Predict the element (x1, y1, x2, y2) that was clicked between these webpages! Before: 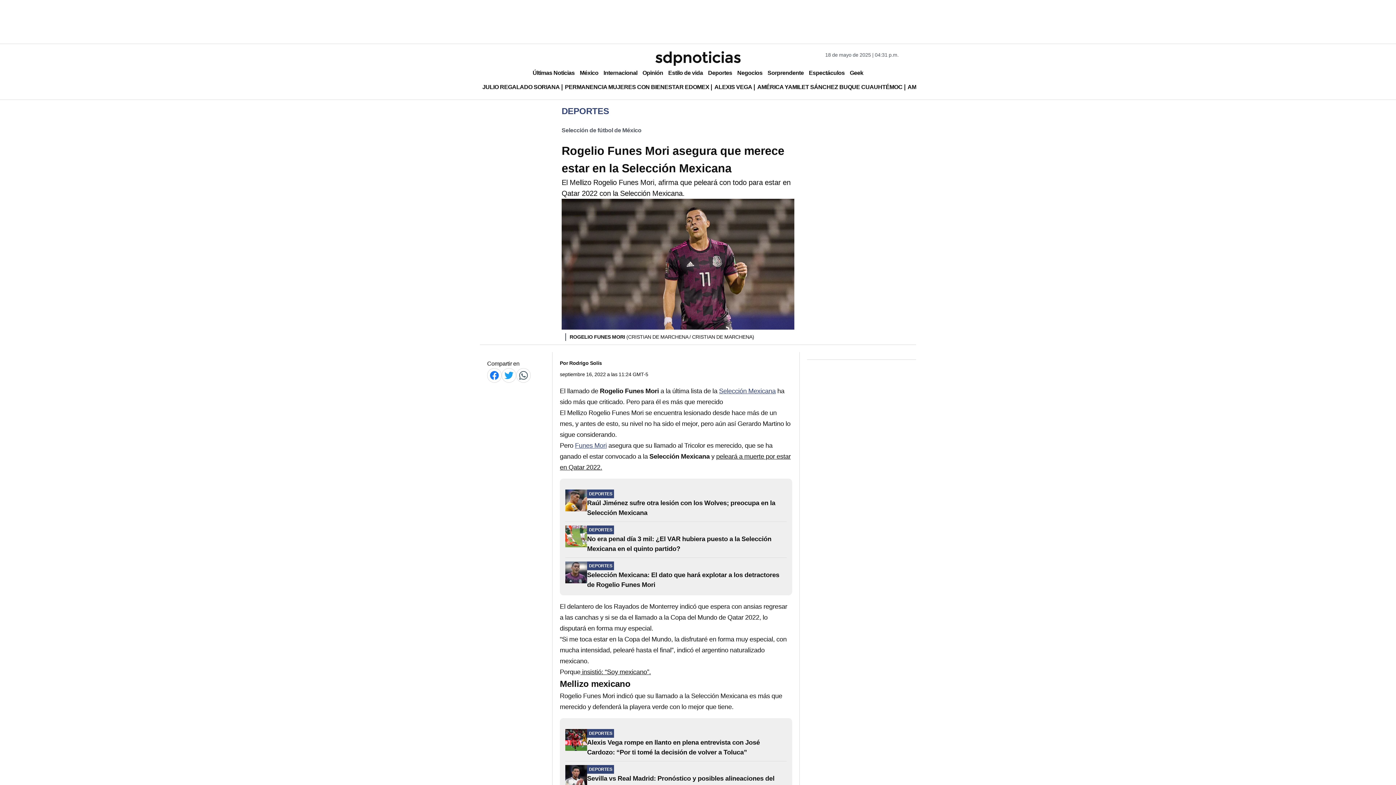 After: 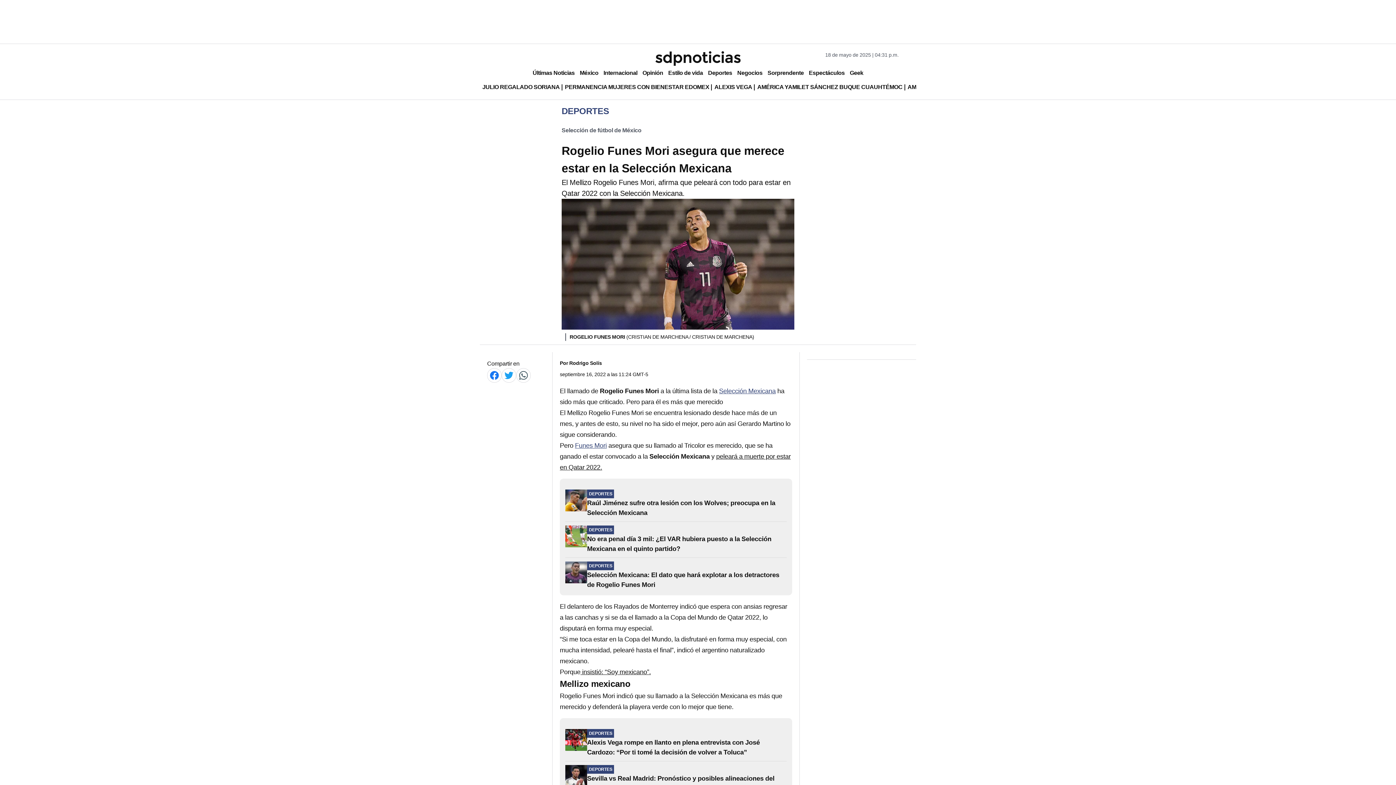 Action: label: Selección Mexicana bbox: (719, 387, 775, 394)